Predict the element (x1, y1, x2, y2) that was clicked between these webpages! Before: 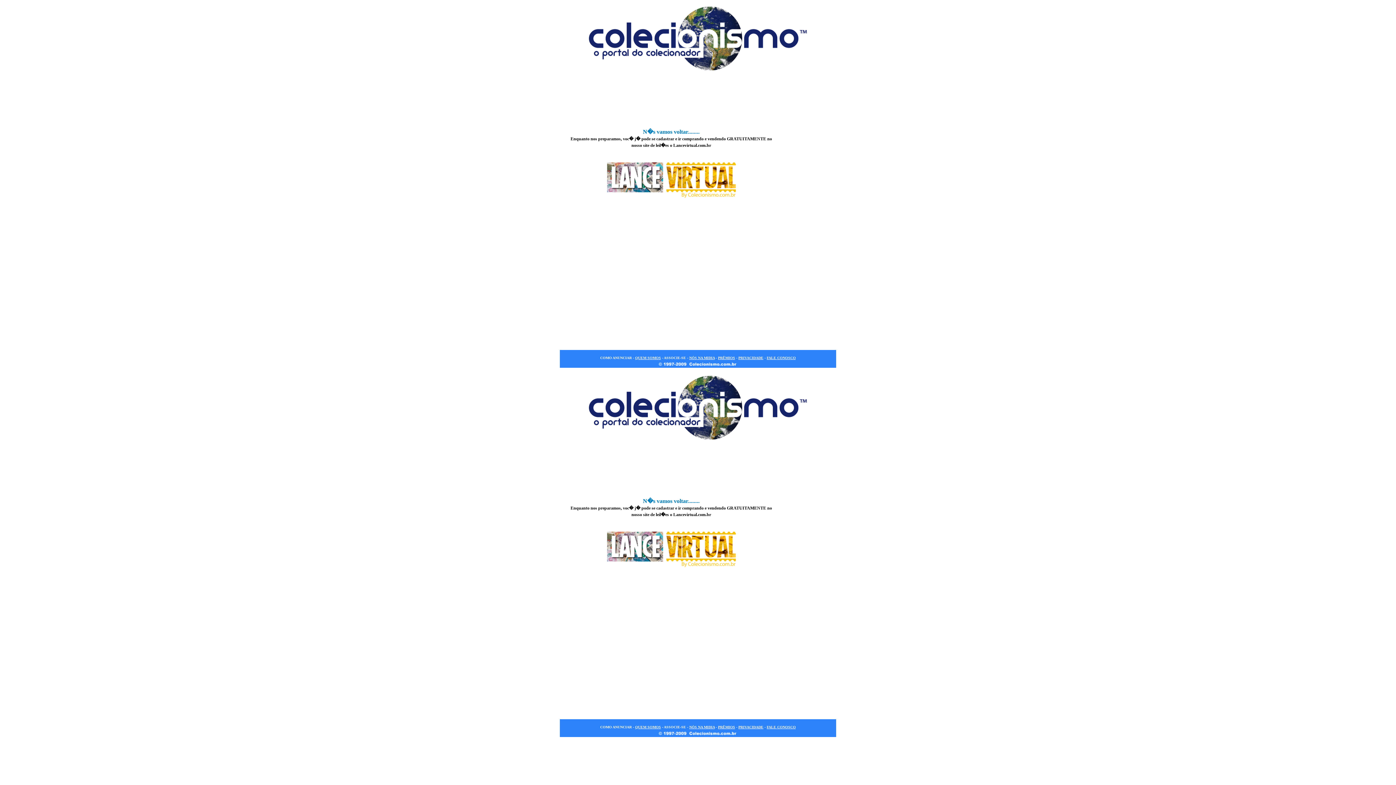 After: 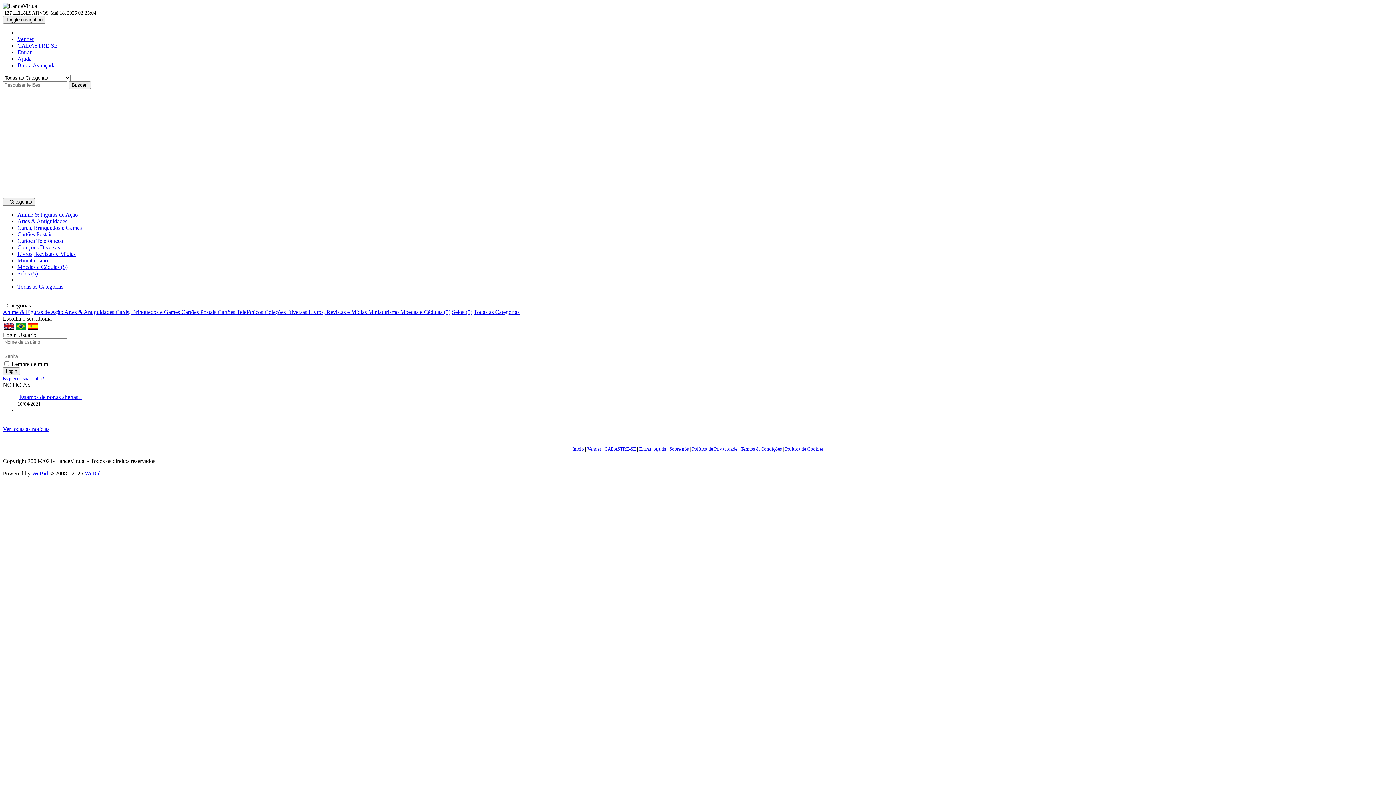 Action: bbox: (606, 564, 736, 568)